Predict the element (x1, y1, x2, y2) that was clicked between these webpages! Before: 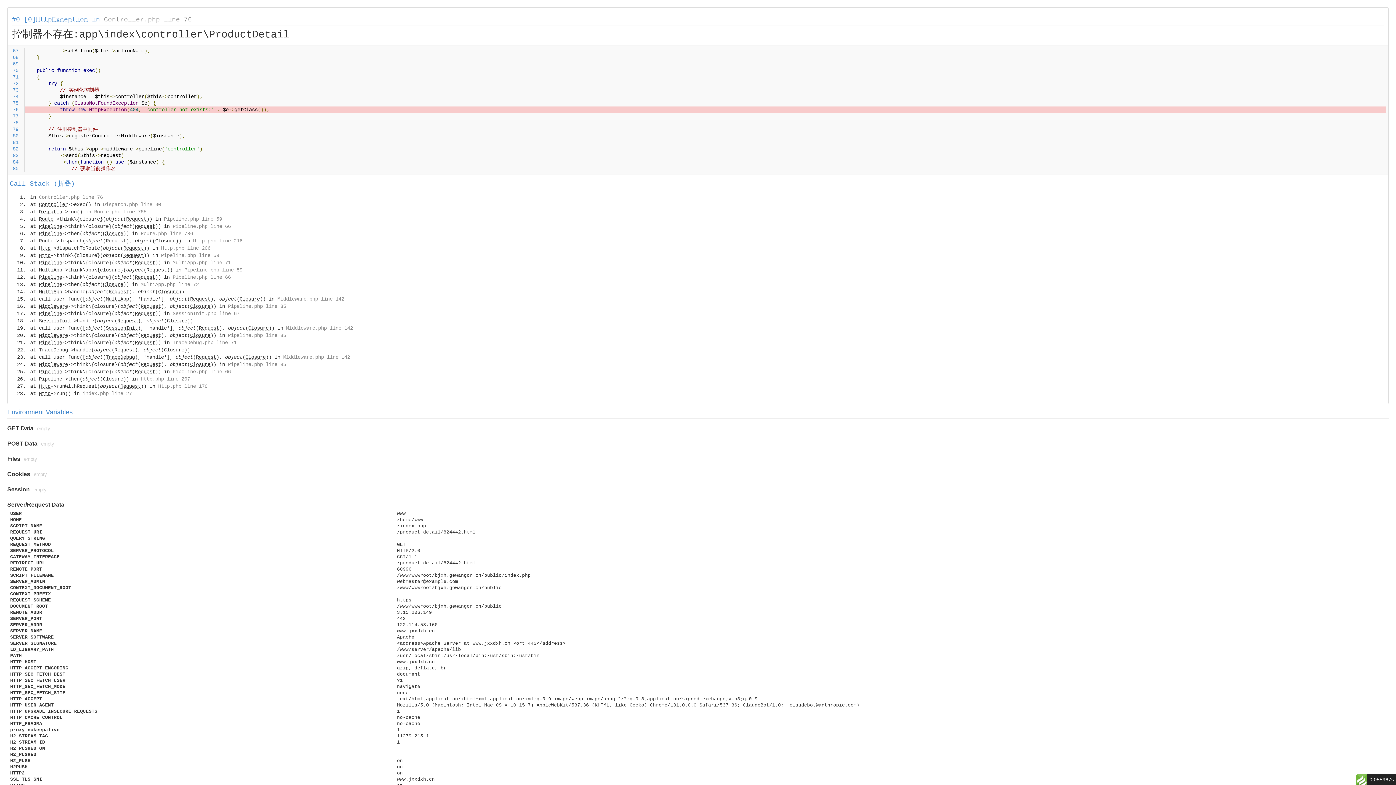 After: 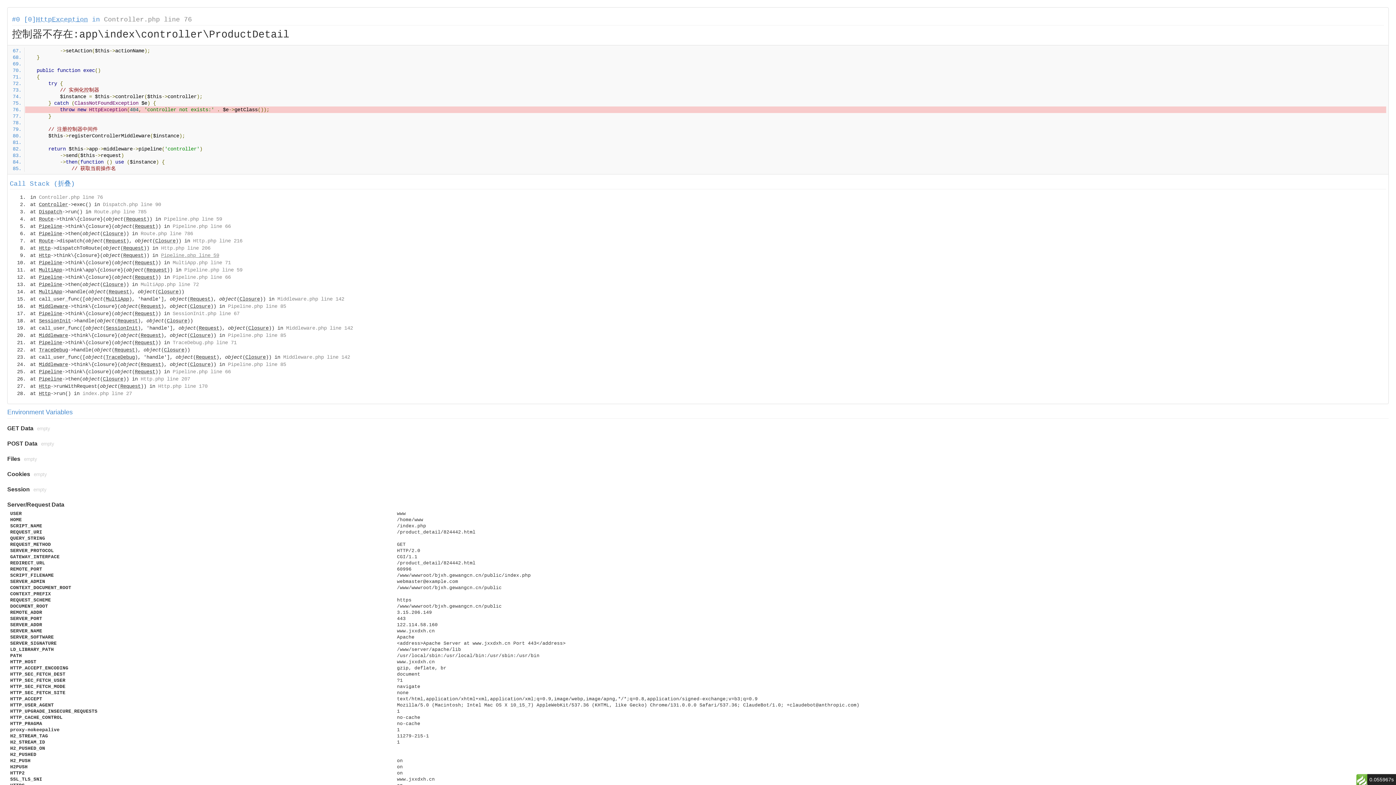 Action: bbox: (161, 252, 219, 258) label: Pipeline.php line 59